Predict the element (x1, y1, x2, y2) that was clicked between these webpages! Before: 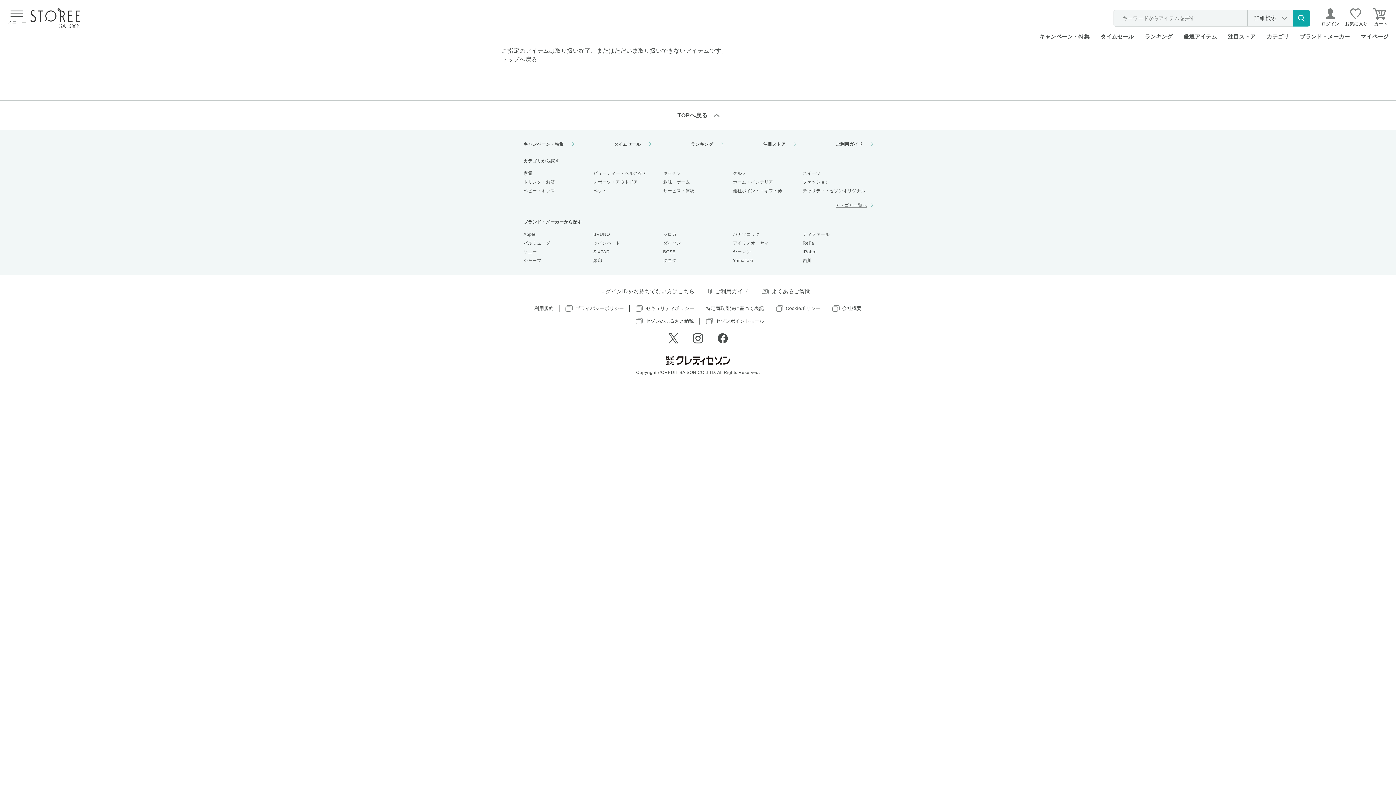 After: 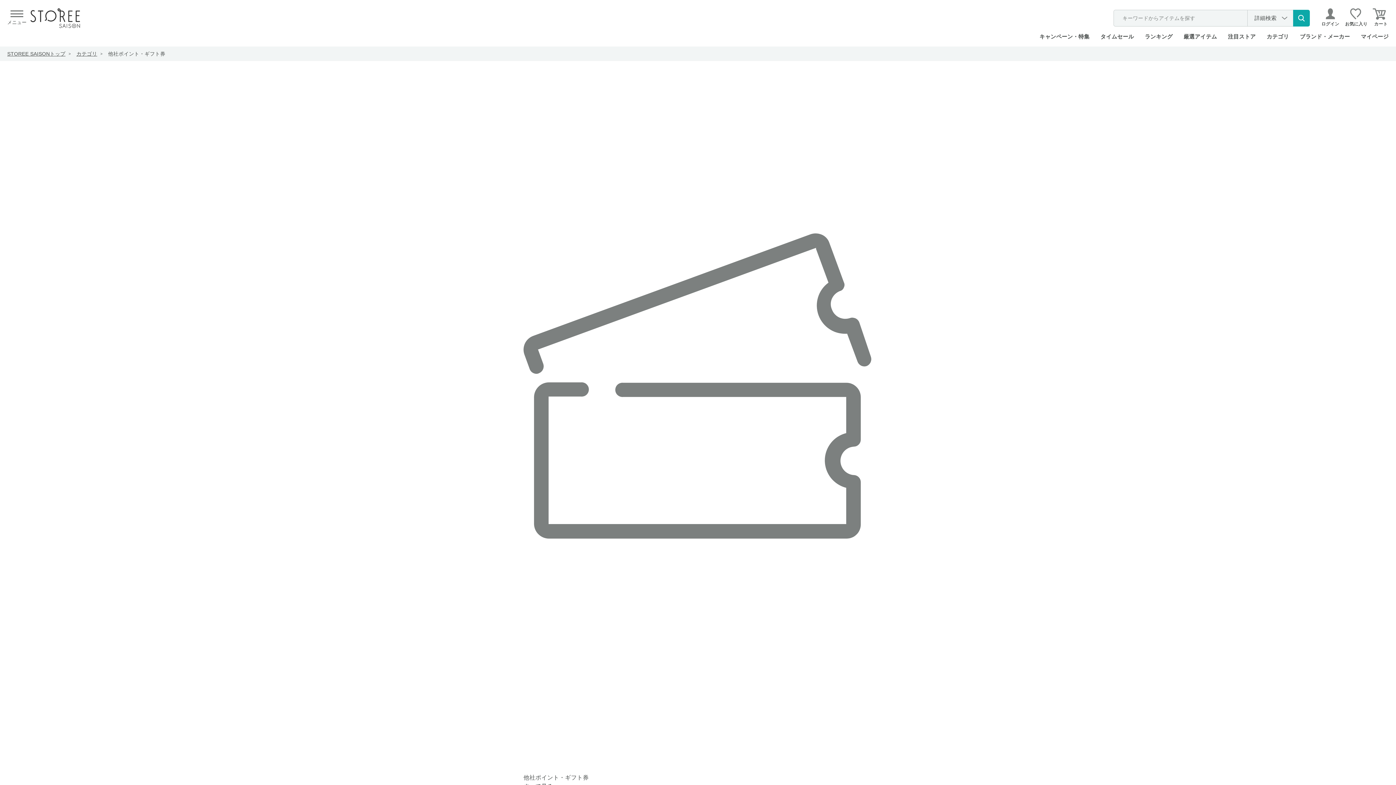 Action: label: 他社ポイント・ギフト券 bbox: (733, 188, 782, 193)